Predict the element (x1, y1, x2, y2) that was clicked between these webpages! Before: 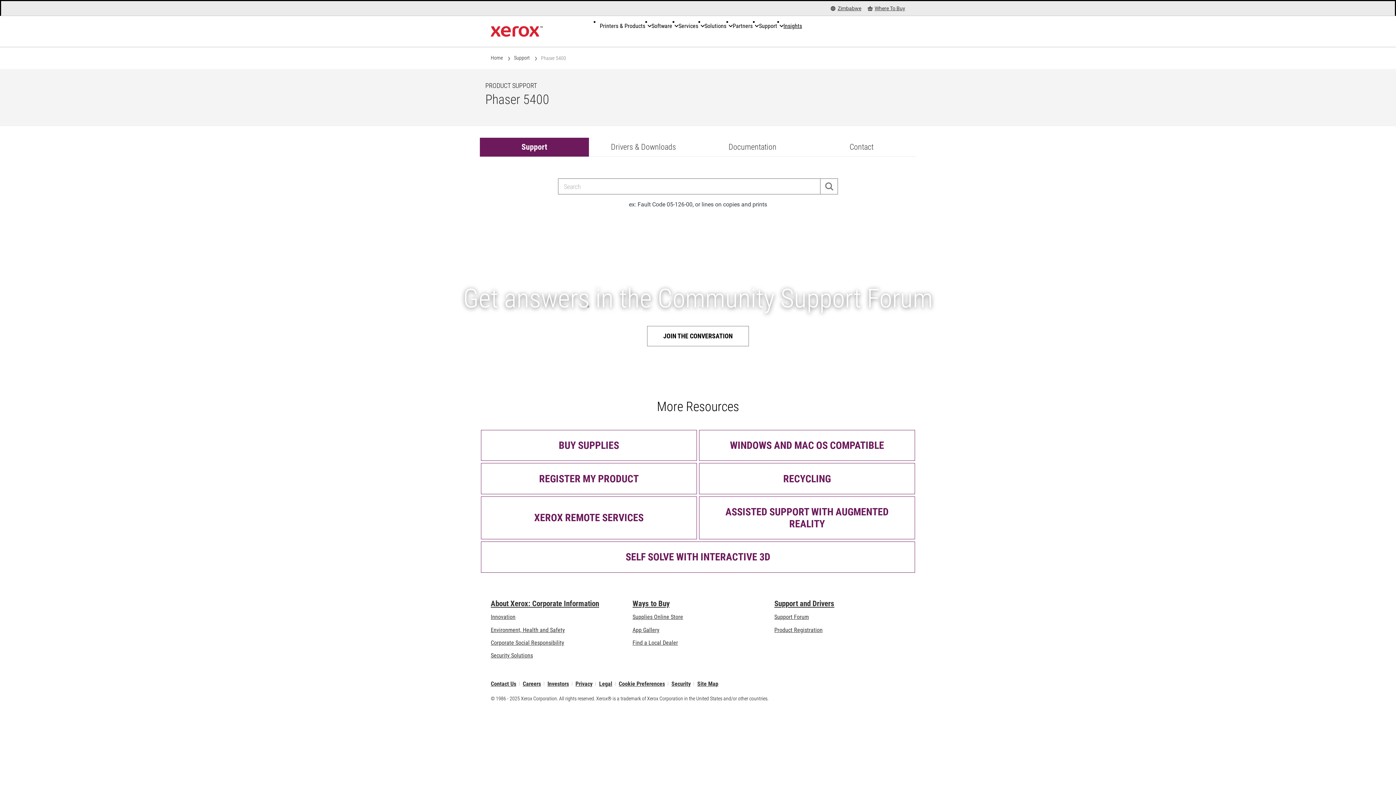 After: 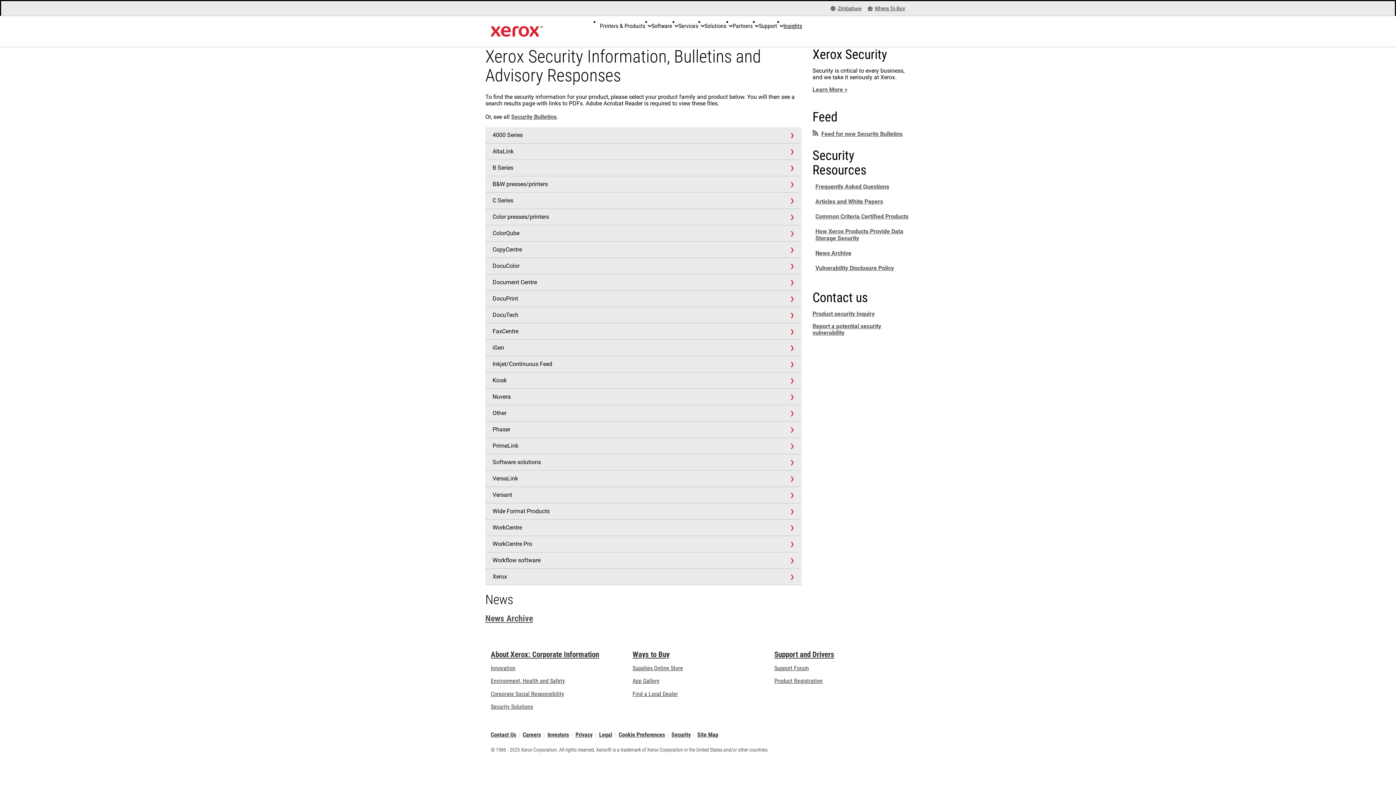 Action: bbox: (671, 682, 690, 686) label: Security - Xerox Security Information, Bulletins and Advisory Responses